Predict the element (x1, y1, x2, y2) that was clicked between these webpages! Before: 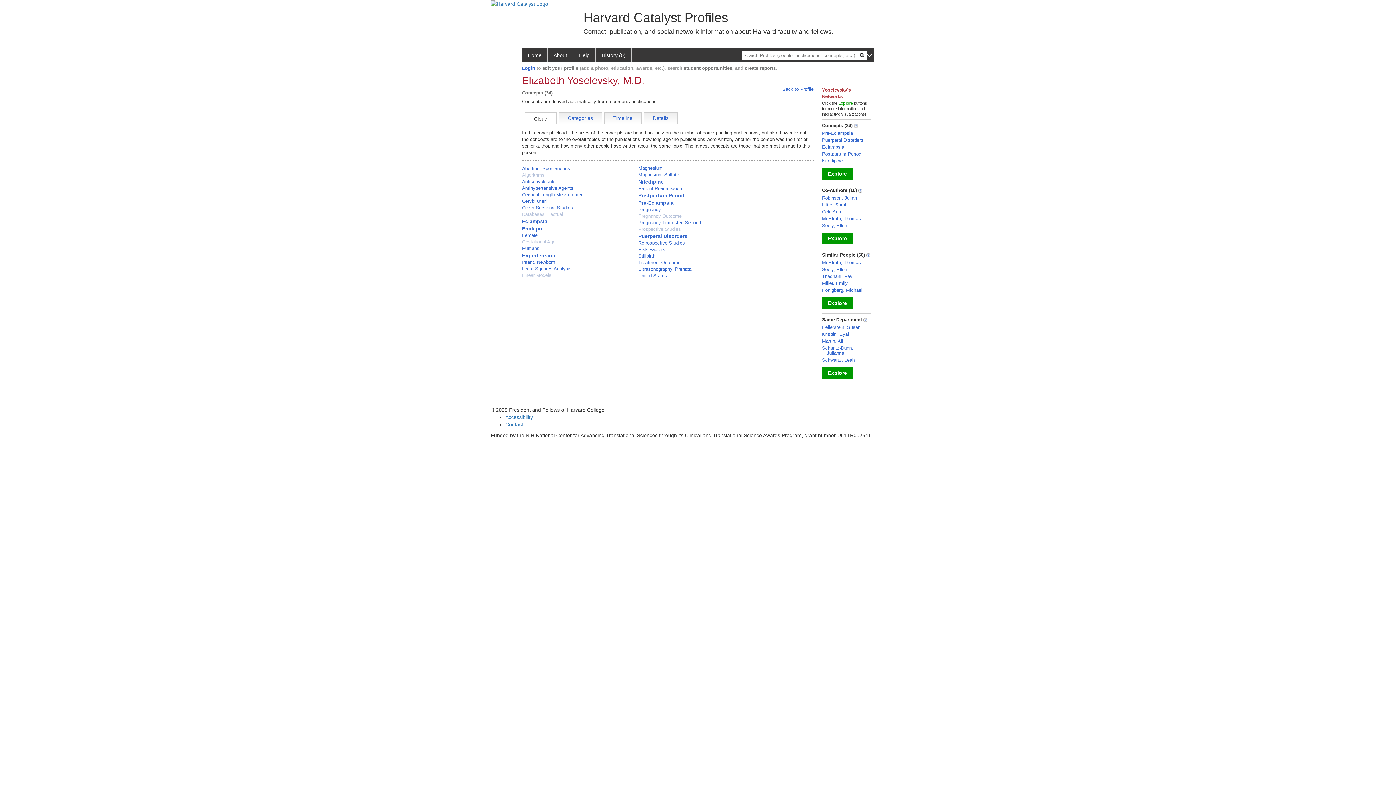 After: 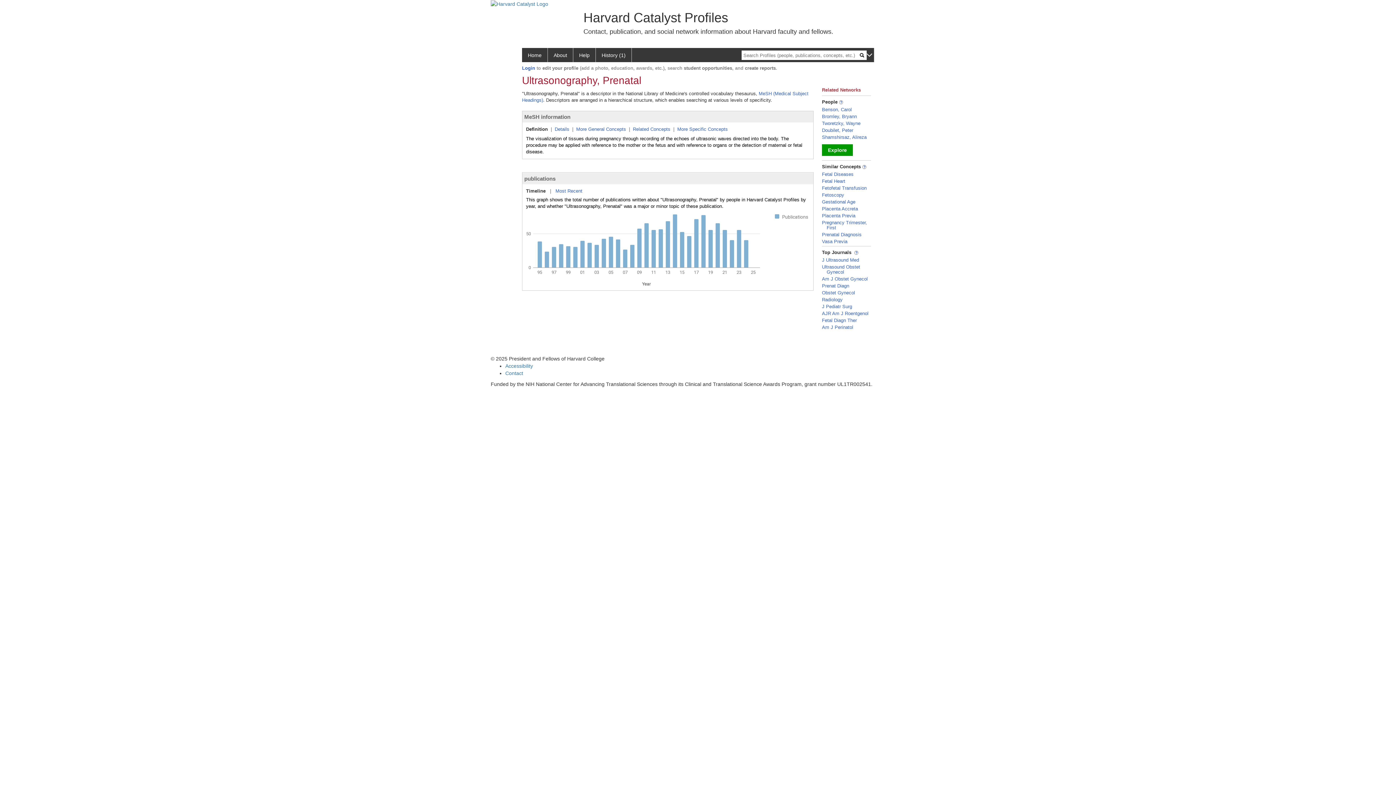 Action: bbox: (638, 266, 692, 272) label: Ultrasonography, Prenatal